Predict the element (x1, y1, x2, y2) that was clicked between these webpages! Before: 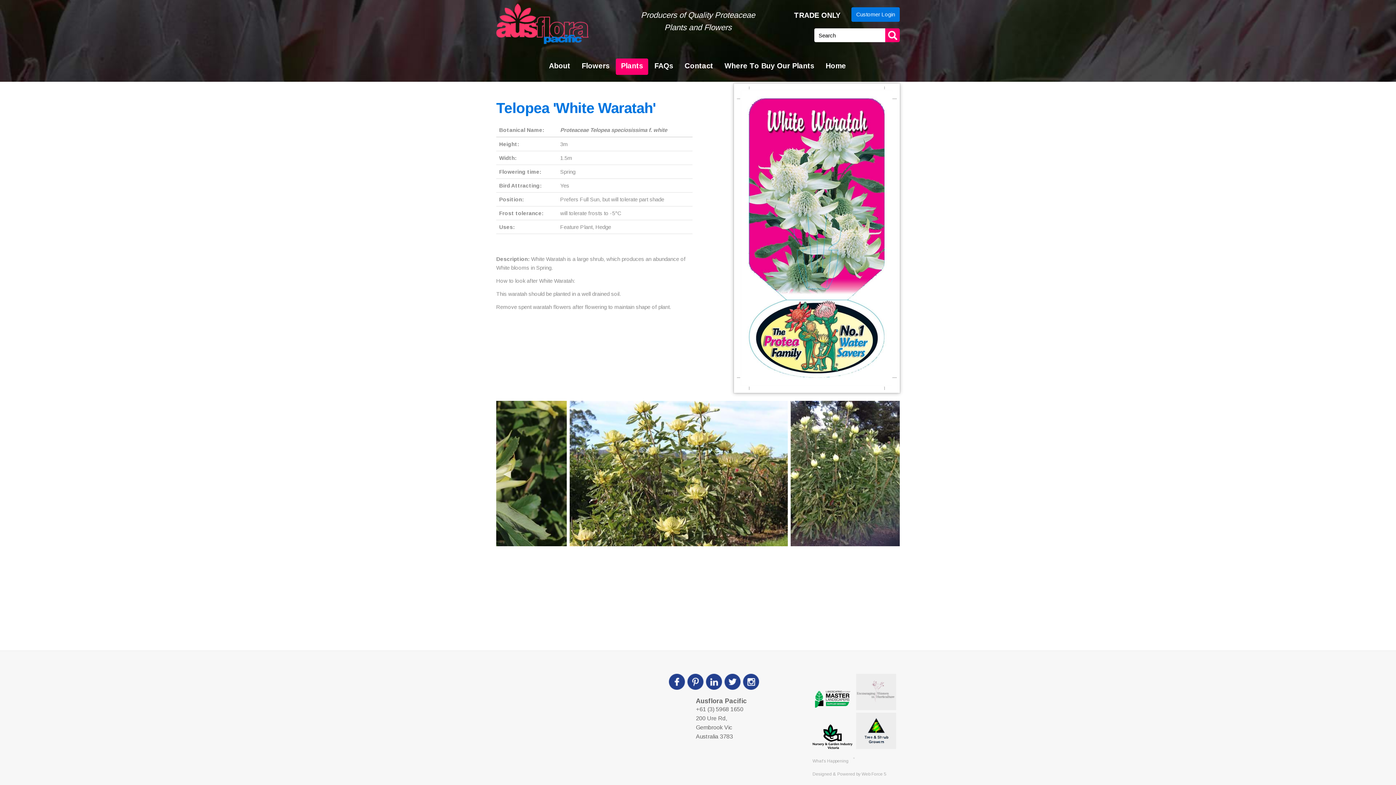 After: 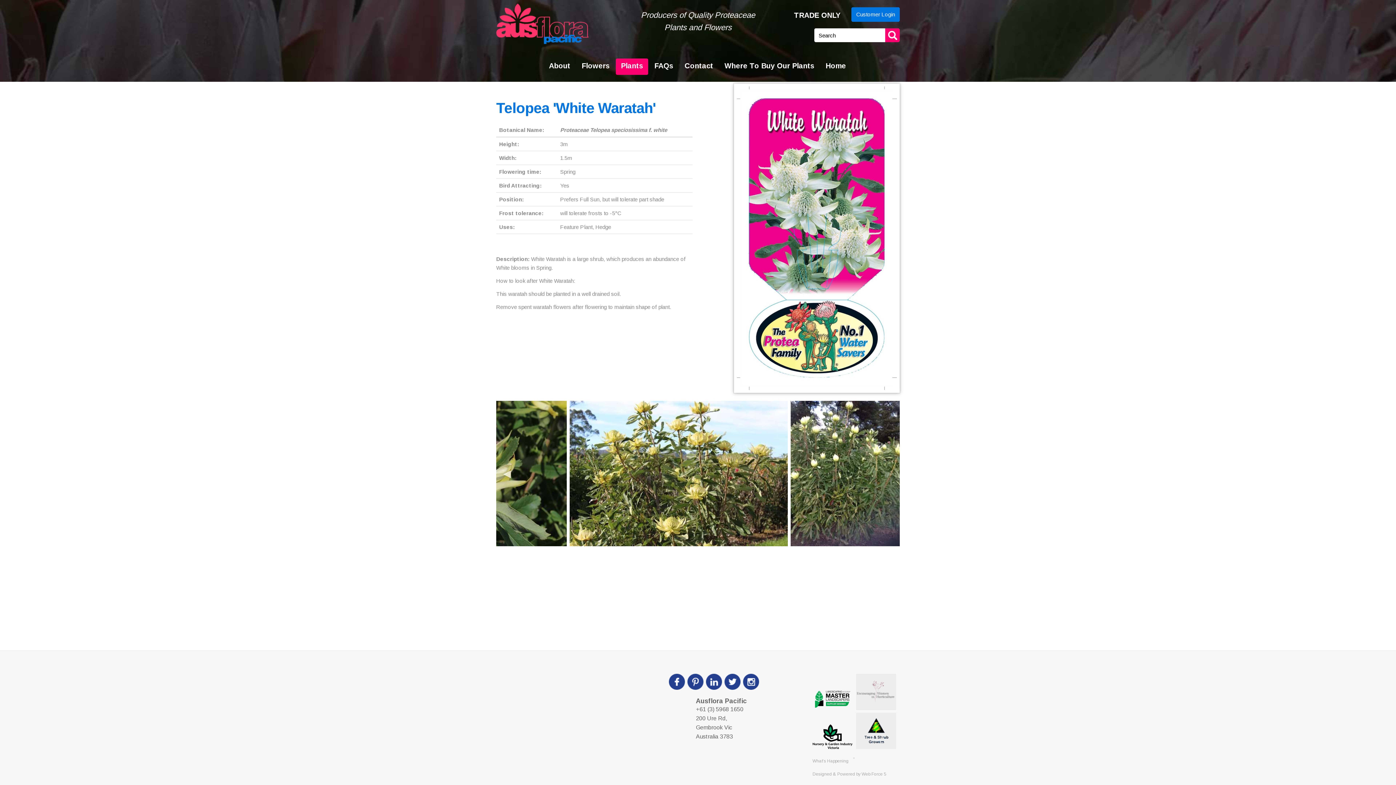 Action: bbox: (743, 674, 759, 690)